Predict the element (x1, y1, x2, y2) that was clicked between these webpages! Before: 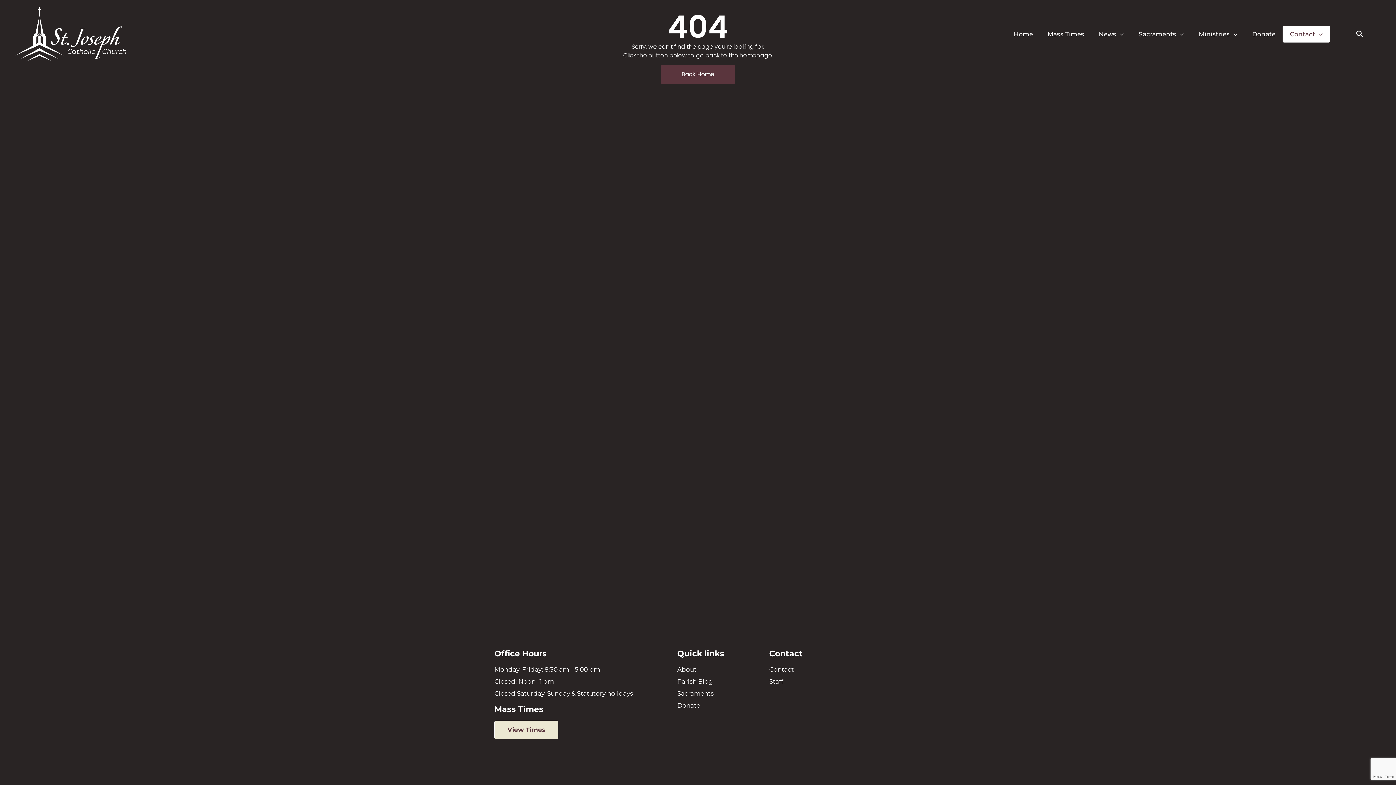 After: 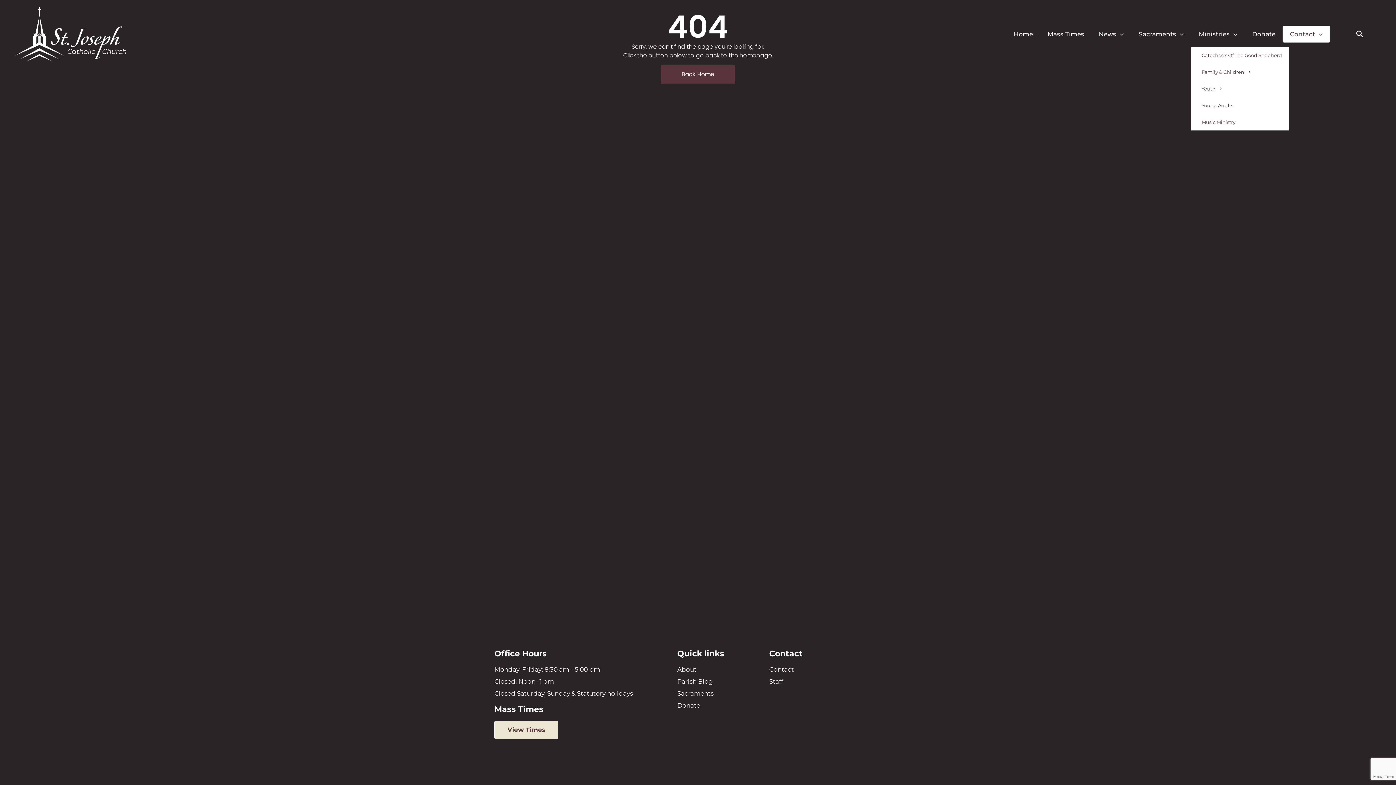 Action: label: Ministries bbox: (1191, 25, 1245, 42)